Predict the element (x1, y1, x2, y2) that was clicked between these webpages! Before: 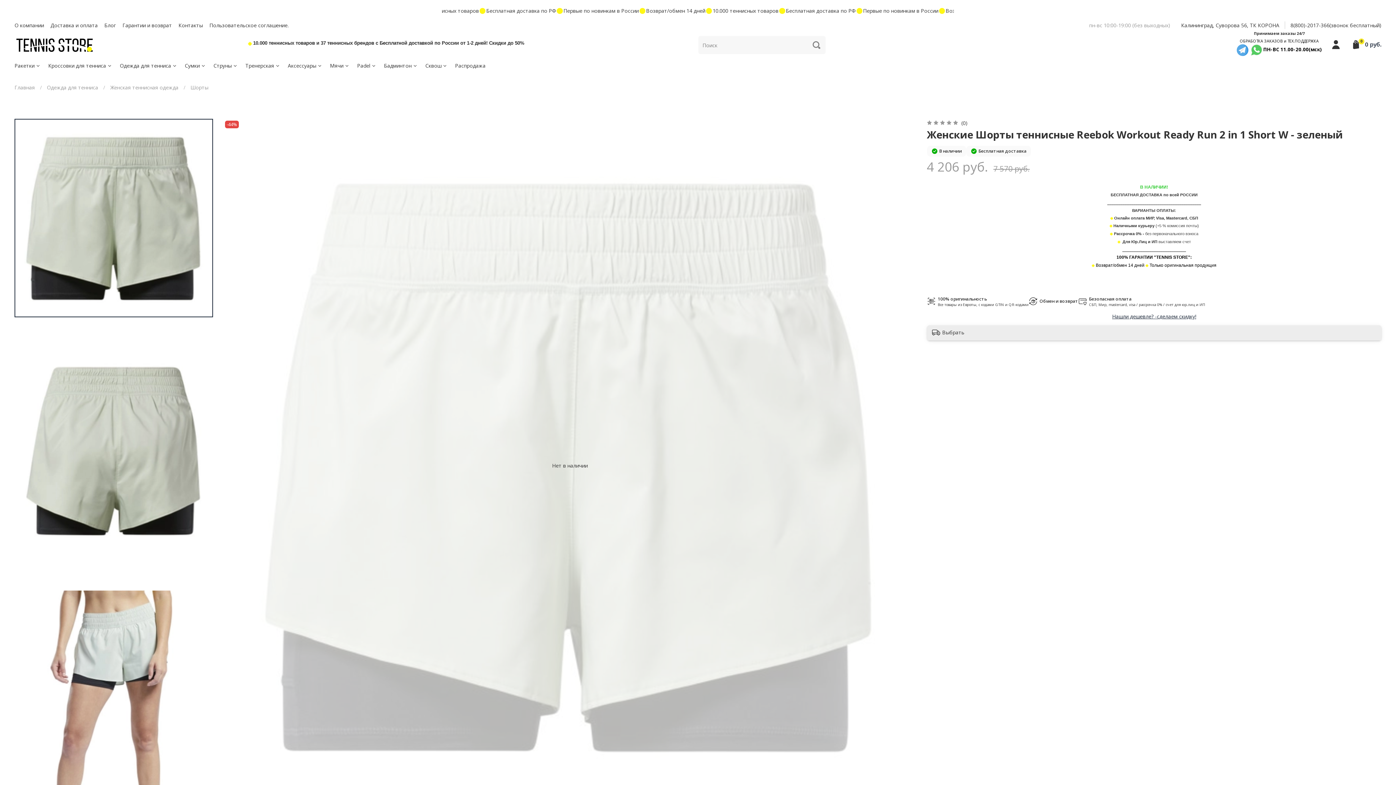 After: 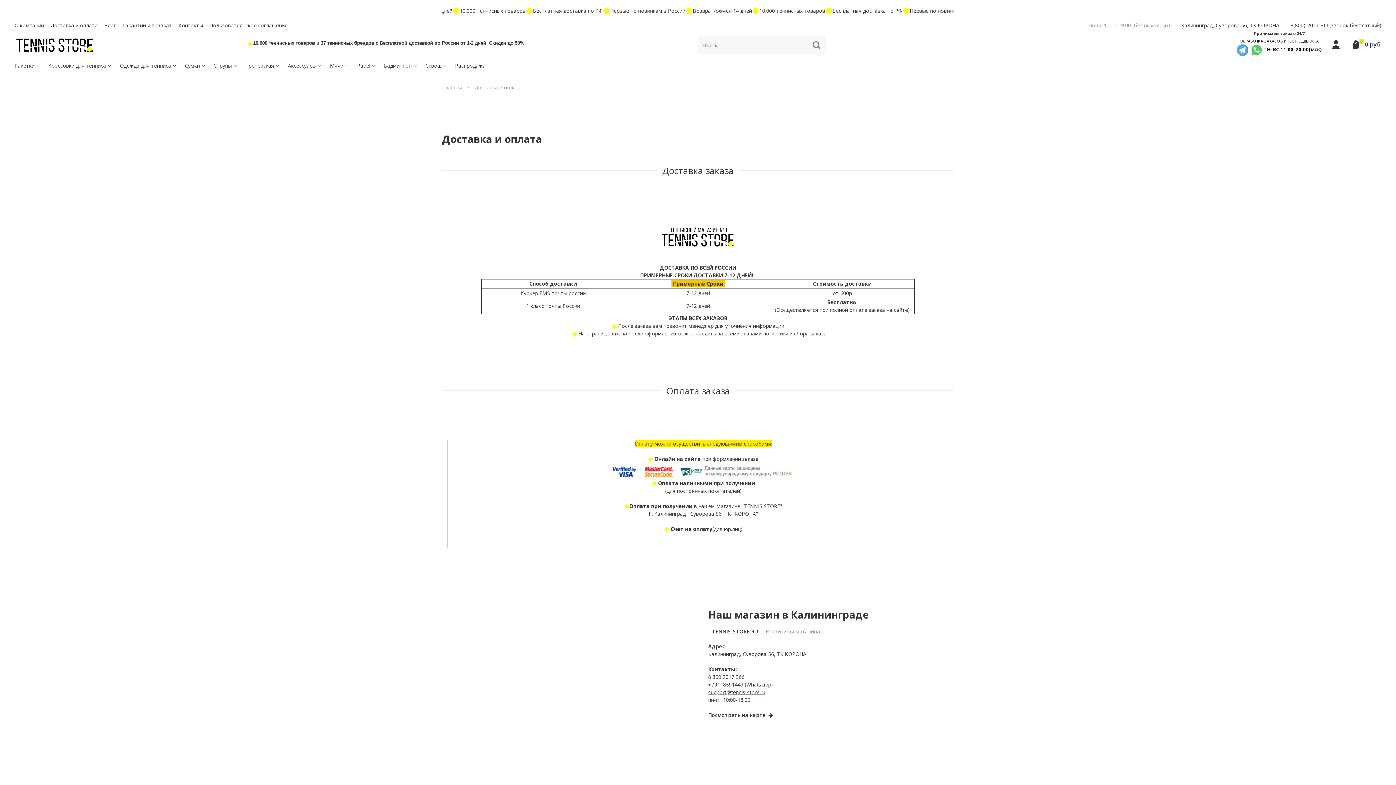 Action: bbox: (50, 21, 97, 28) label: Доставка и оплата